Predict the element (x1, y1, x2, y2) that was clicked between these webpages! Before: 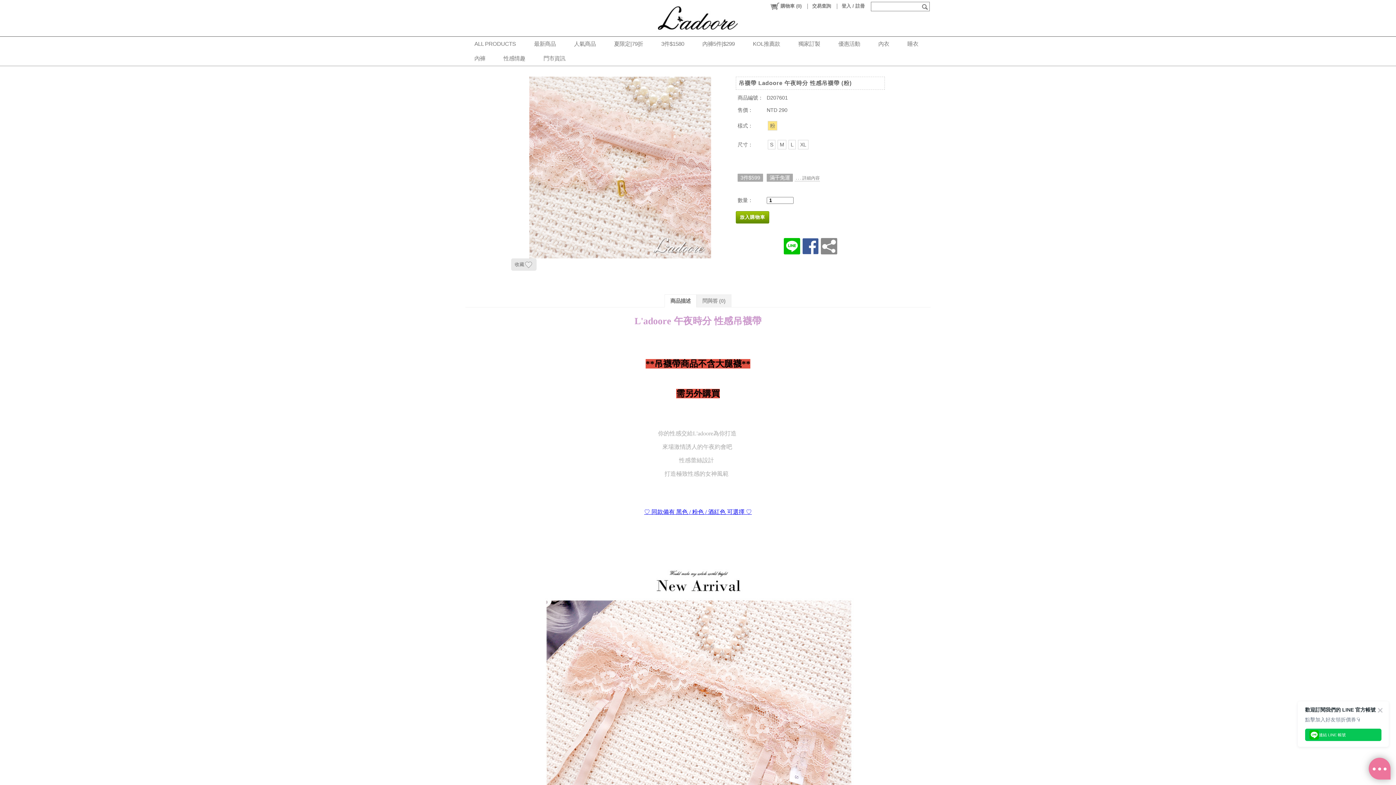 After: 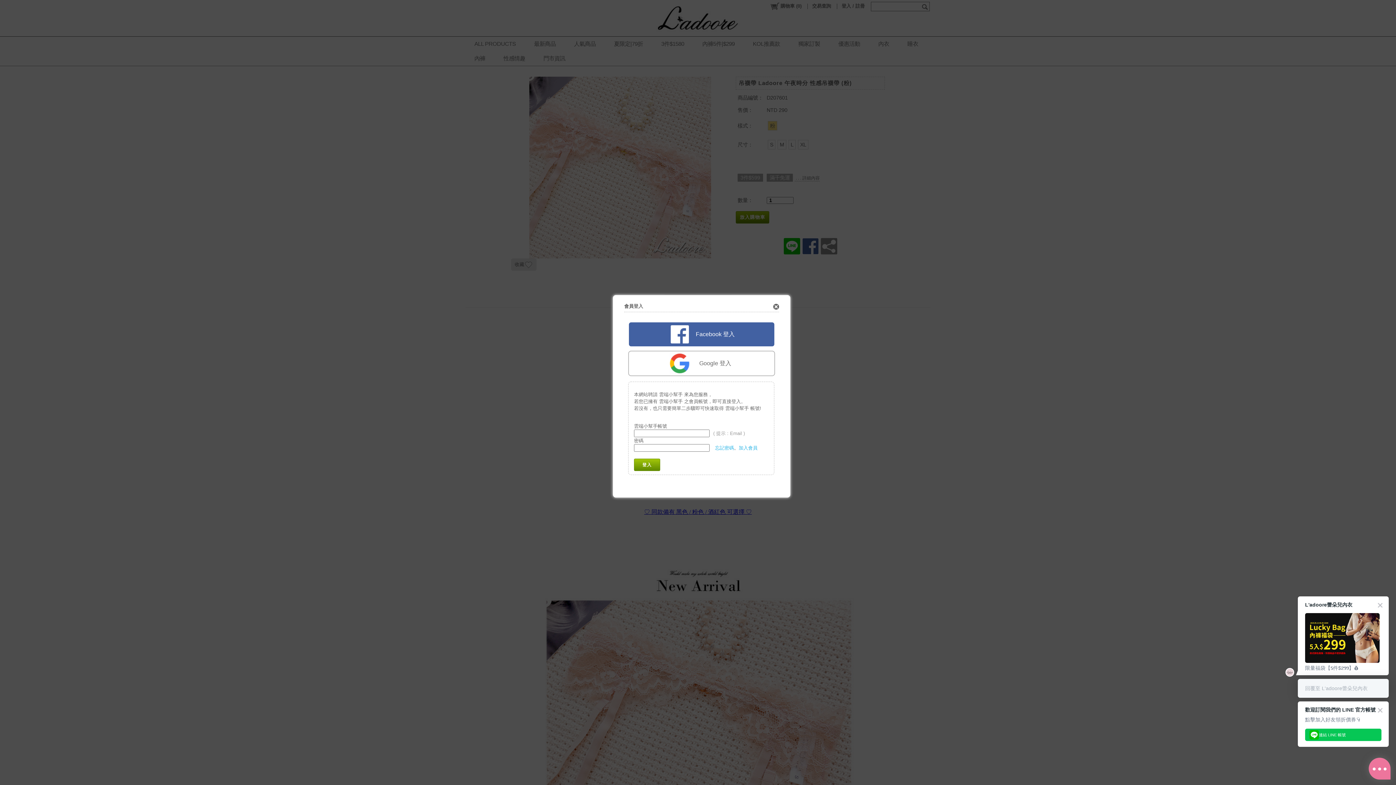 Action: bbox: (838, 0, 868, 11) label: 登入 / 註冊